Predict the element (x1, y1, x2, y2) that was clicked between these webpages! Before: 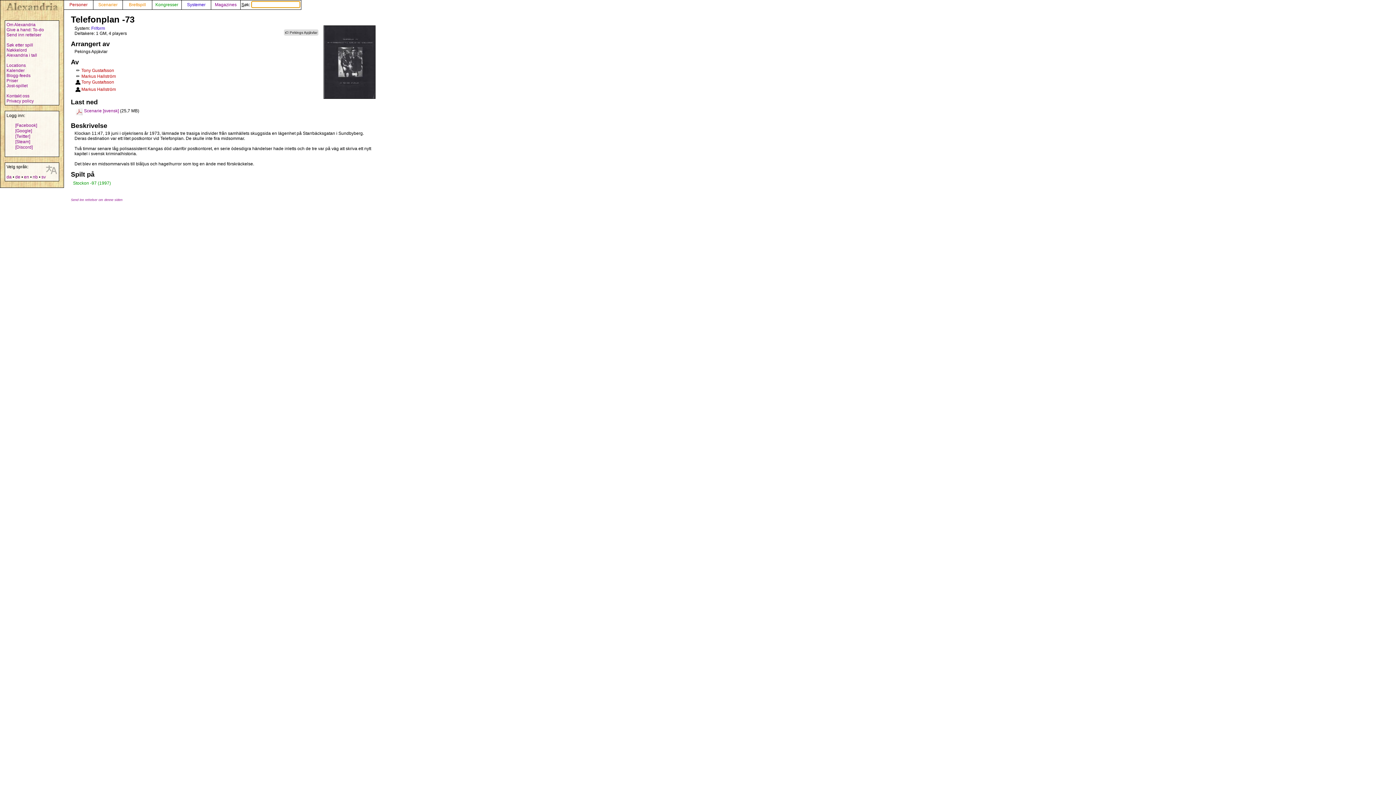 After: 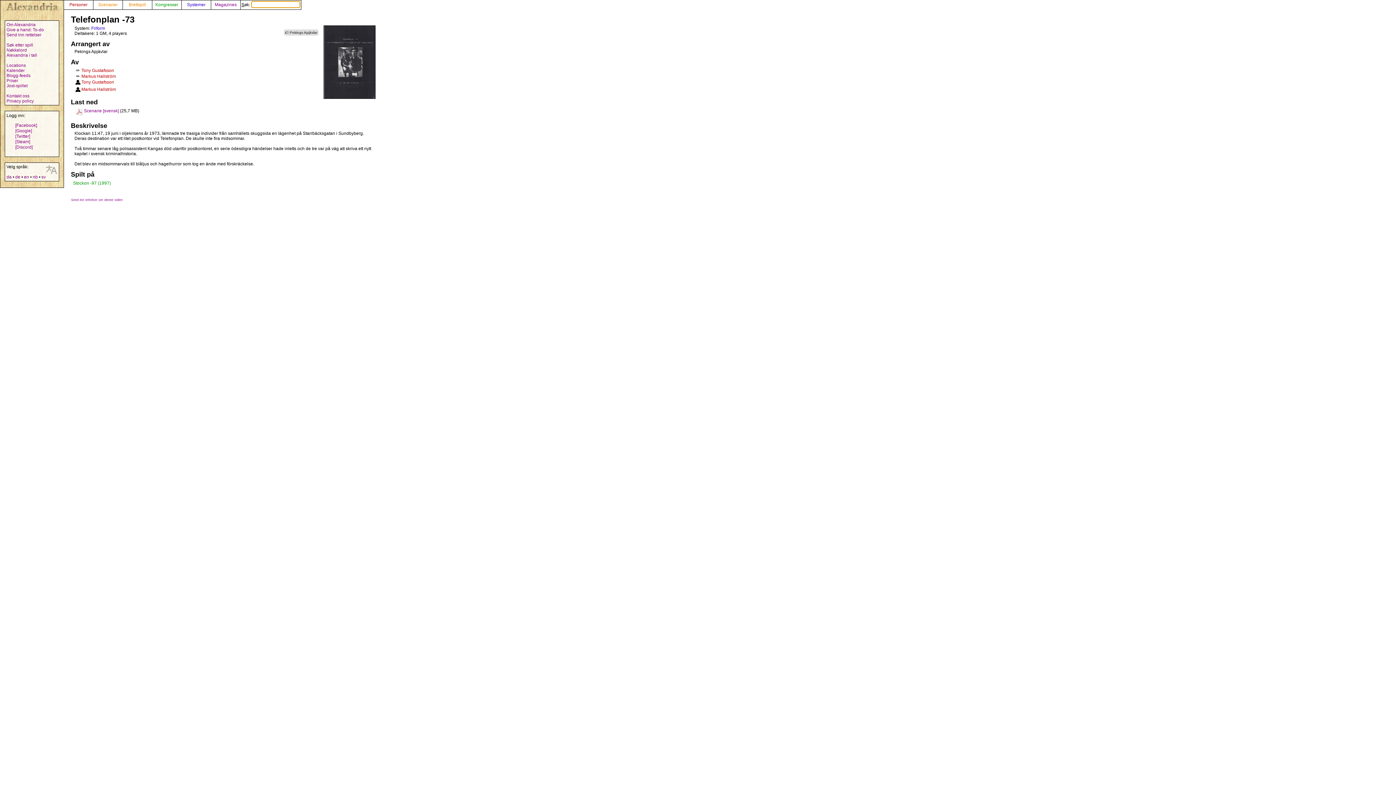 Action: bbox: (32, 174, 37, 179) label: nb